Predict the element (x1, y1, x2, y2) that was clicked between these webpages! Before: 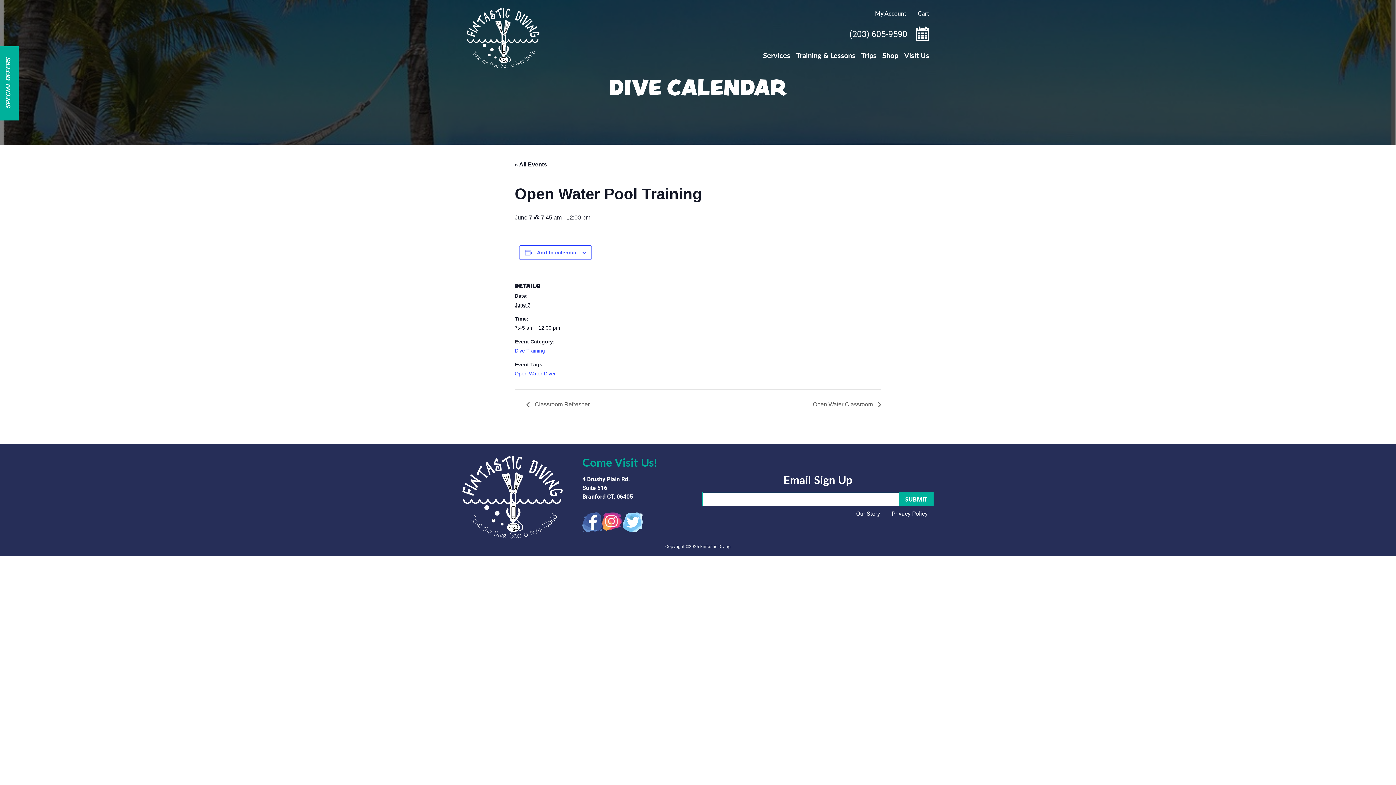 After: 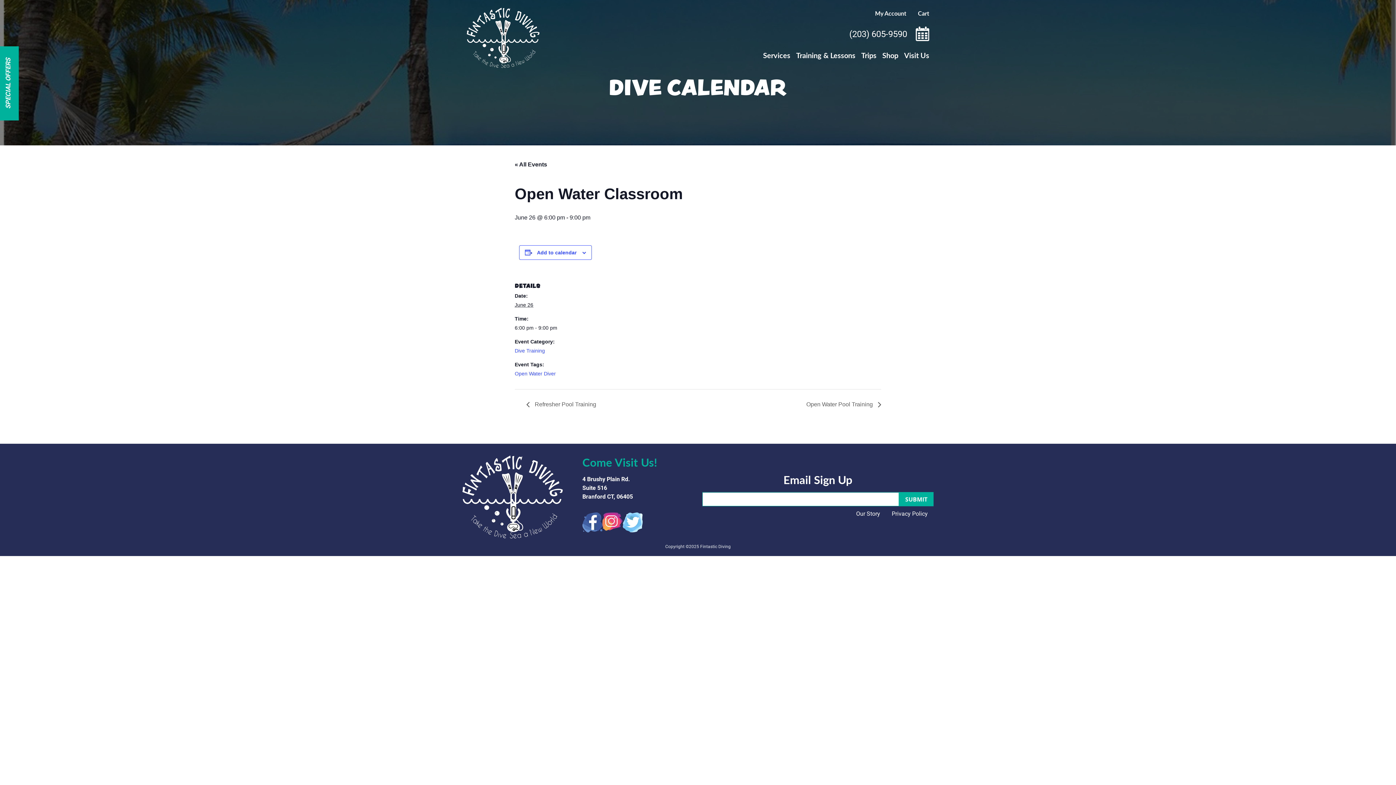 Action: bbox: (809, 401, 881, 407) label: Open Water Classroom 